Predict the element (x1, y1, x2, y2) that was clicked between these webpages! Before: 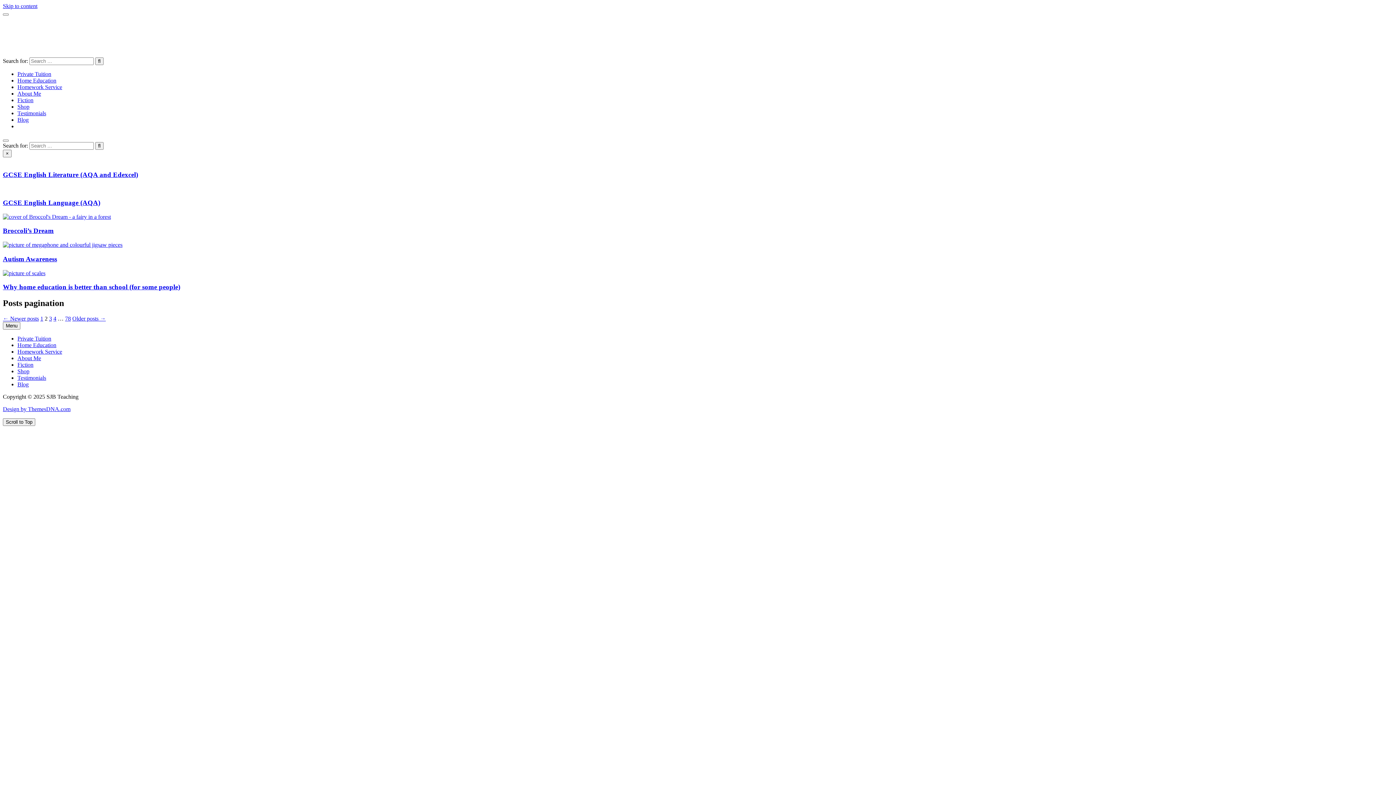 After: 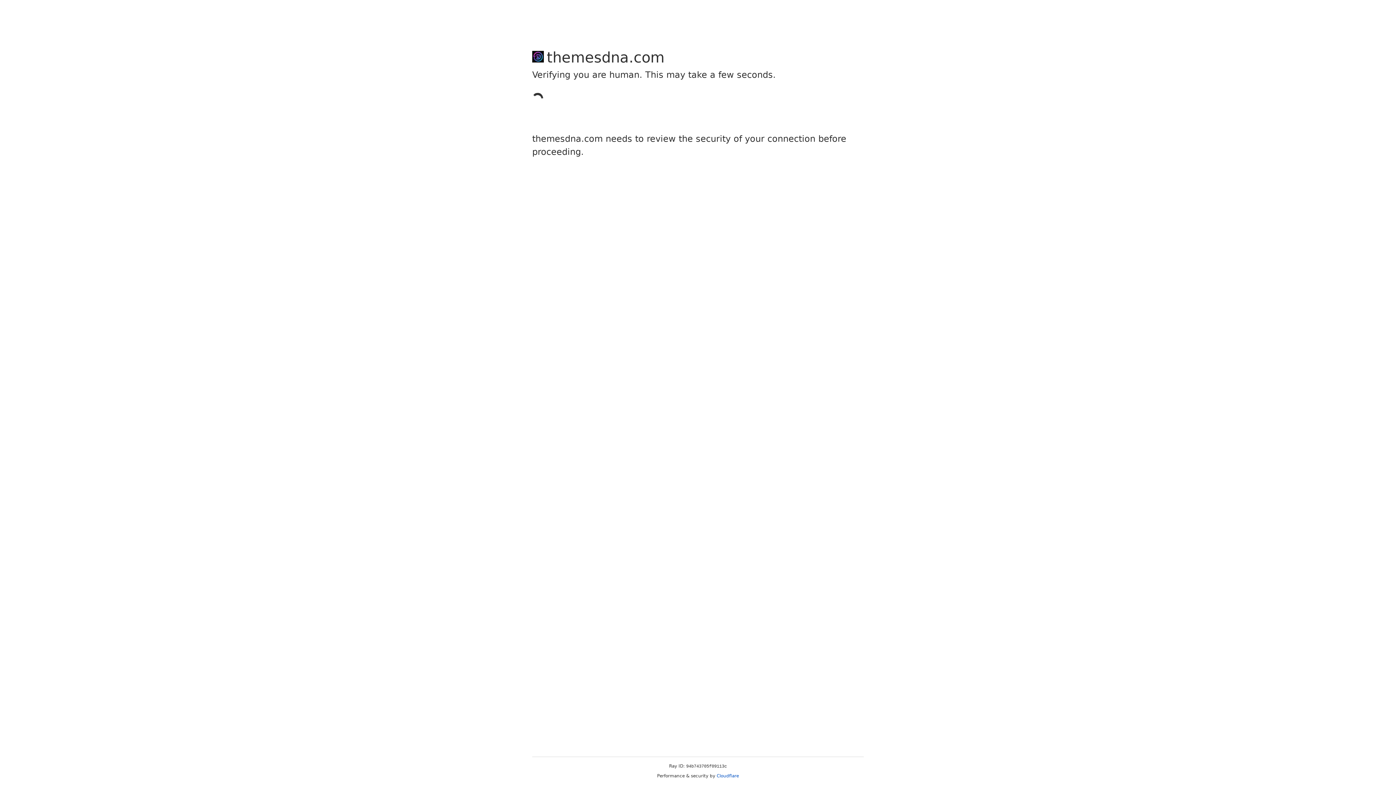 Action: label: Design by ThemesDNA.com bbox: (2, 406, 70, 412)